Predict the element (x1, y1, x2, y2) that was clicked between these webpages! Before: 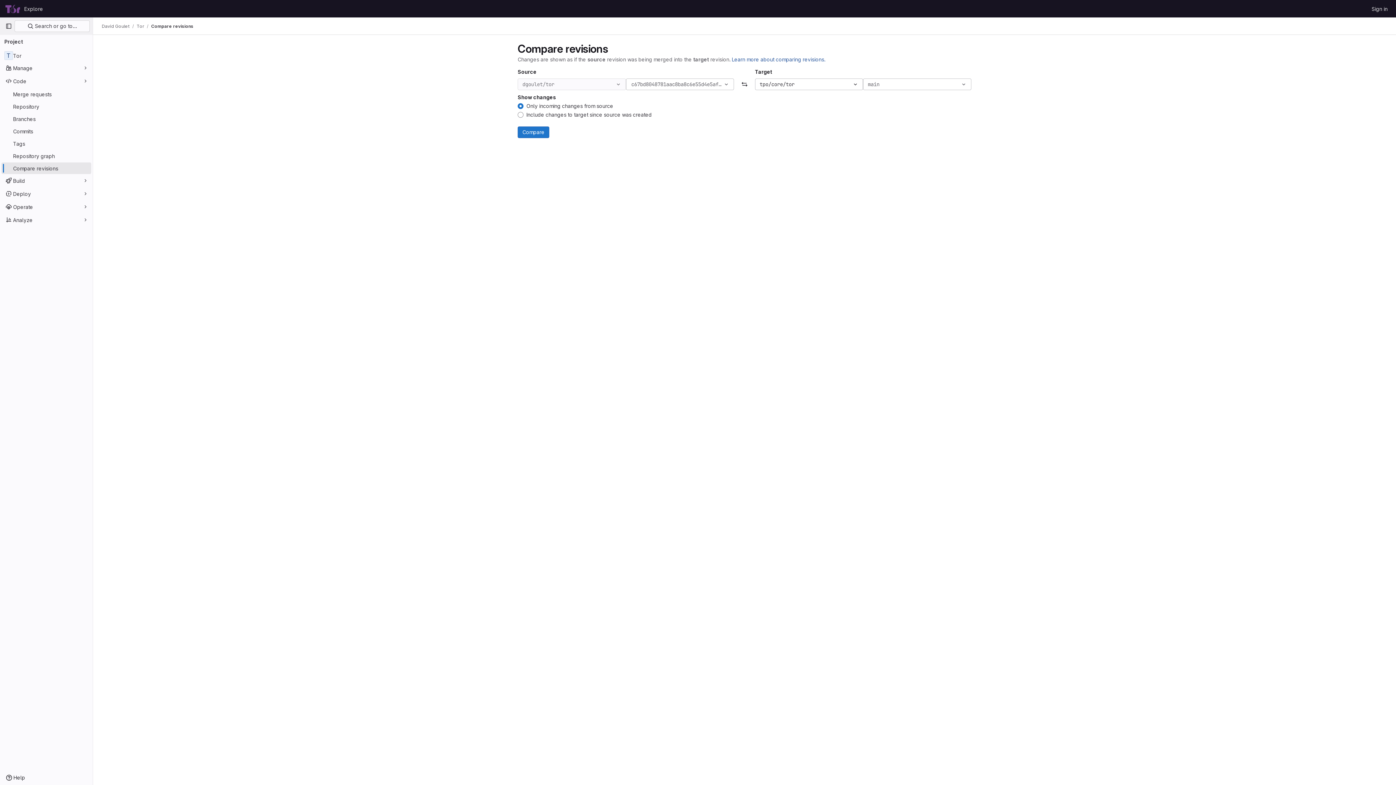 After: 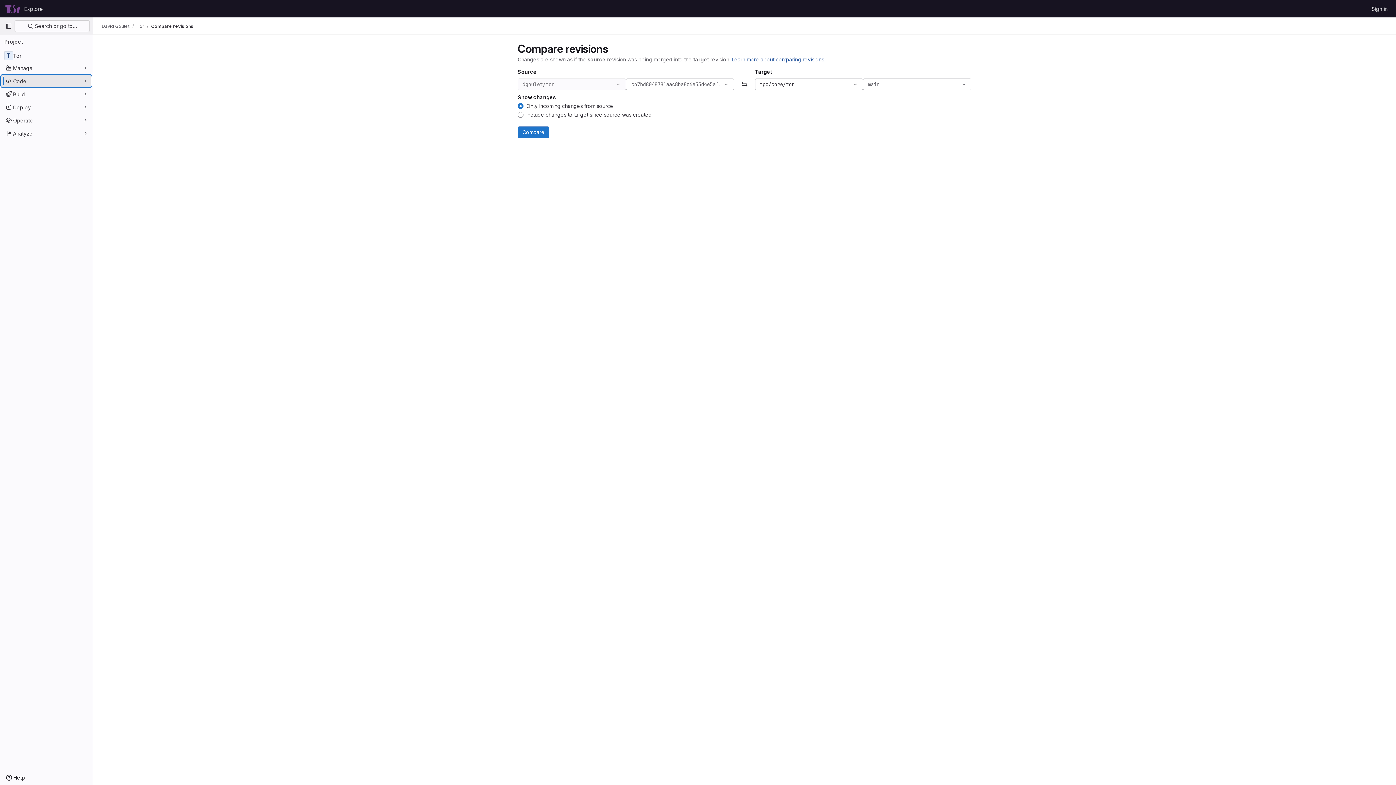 Action: bbox: (1, 75, 91, 86) label: Code